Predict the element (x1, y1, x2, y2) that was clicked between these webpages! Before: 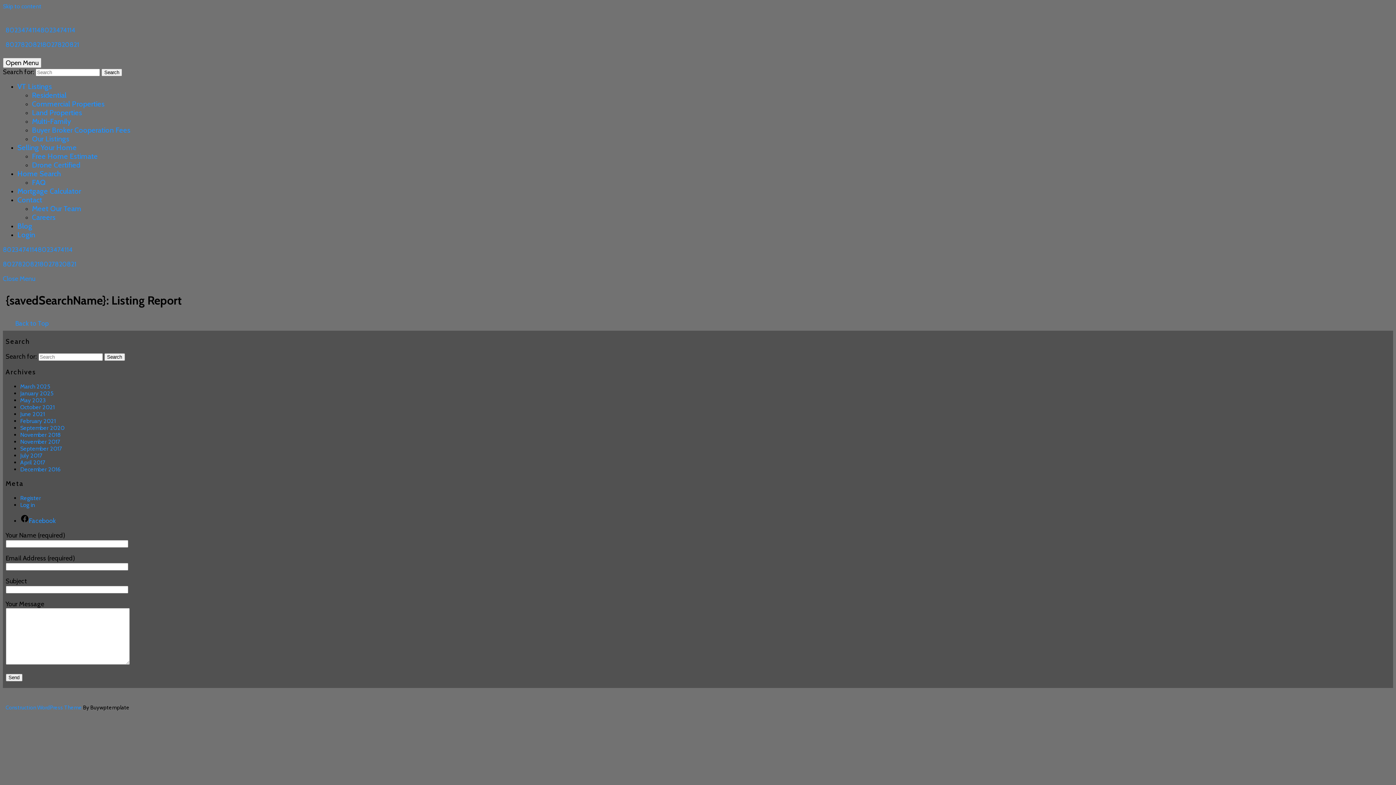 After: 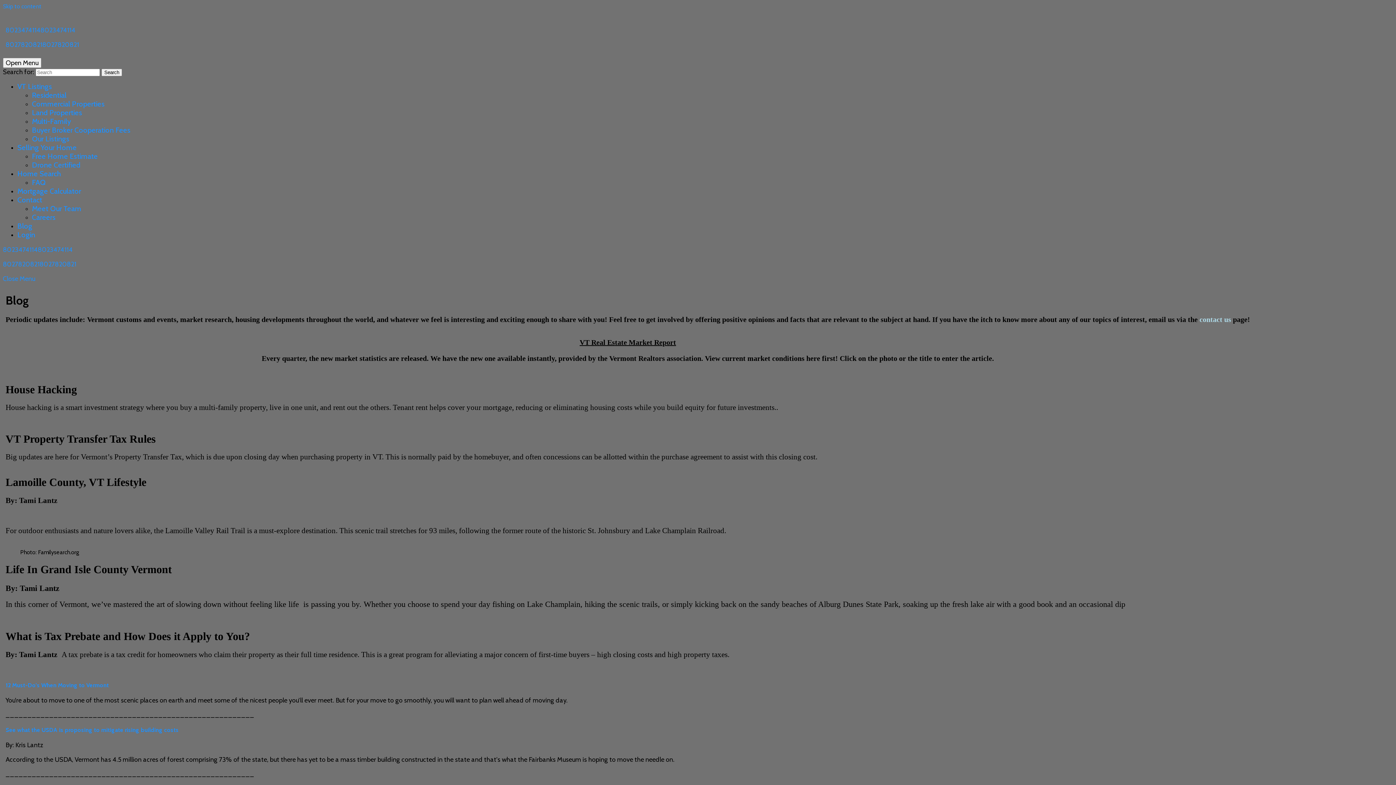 Action: label: Blog bbox: (17, 221, 32, 230)